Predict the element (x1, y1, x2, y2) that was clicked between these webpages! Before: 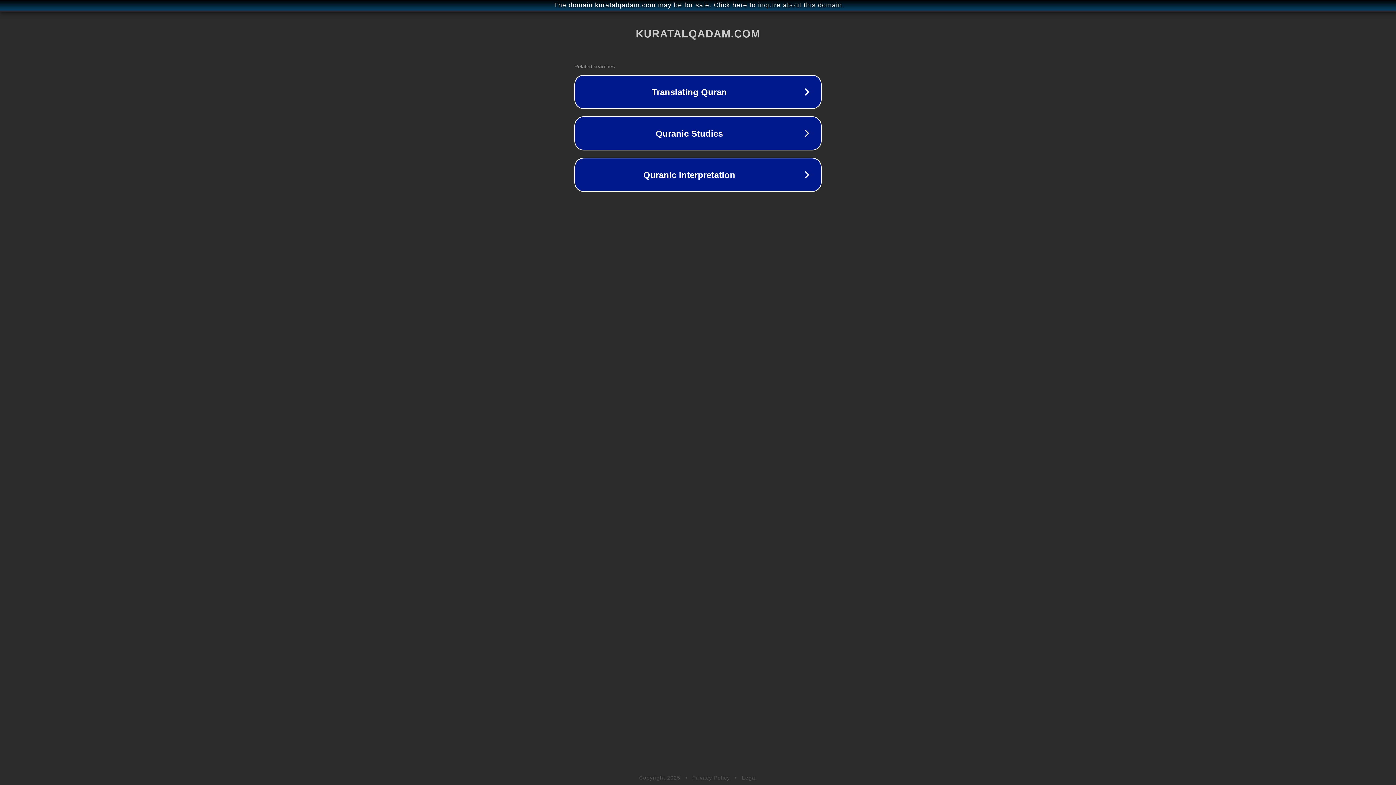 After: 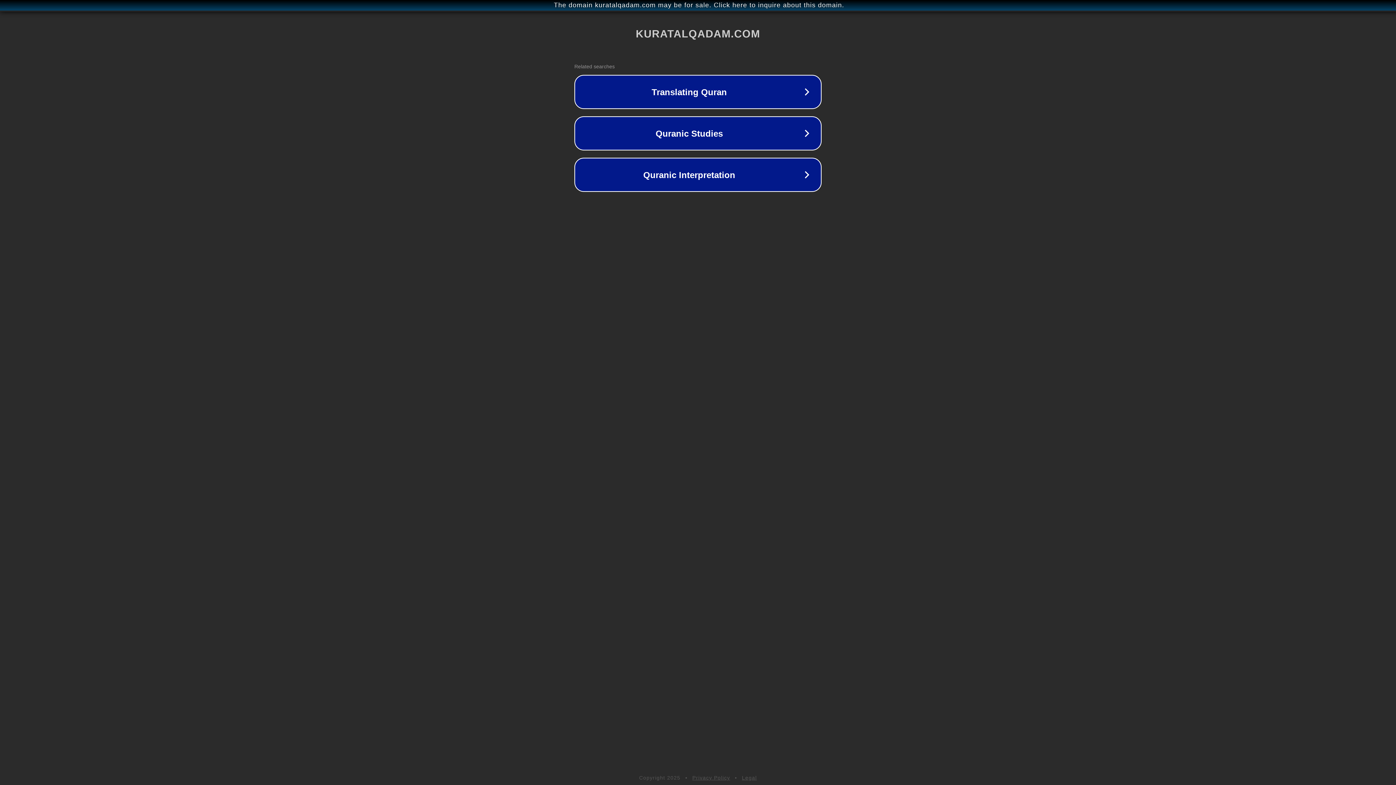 Action: label: Legal bbox: (742, 775, 757, 781)